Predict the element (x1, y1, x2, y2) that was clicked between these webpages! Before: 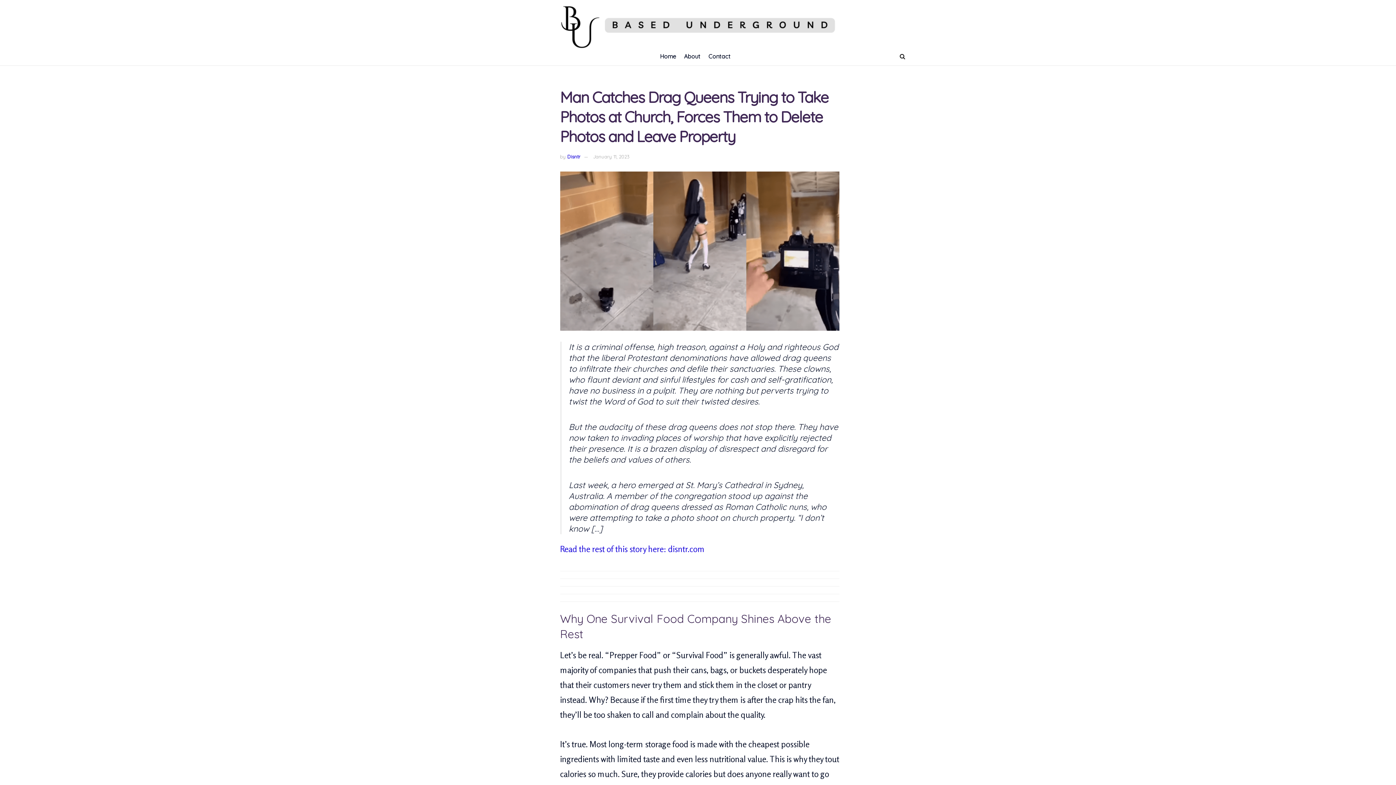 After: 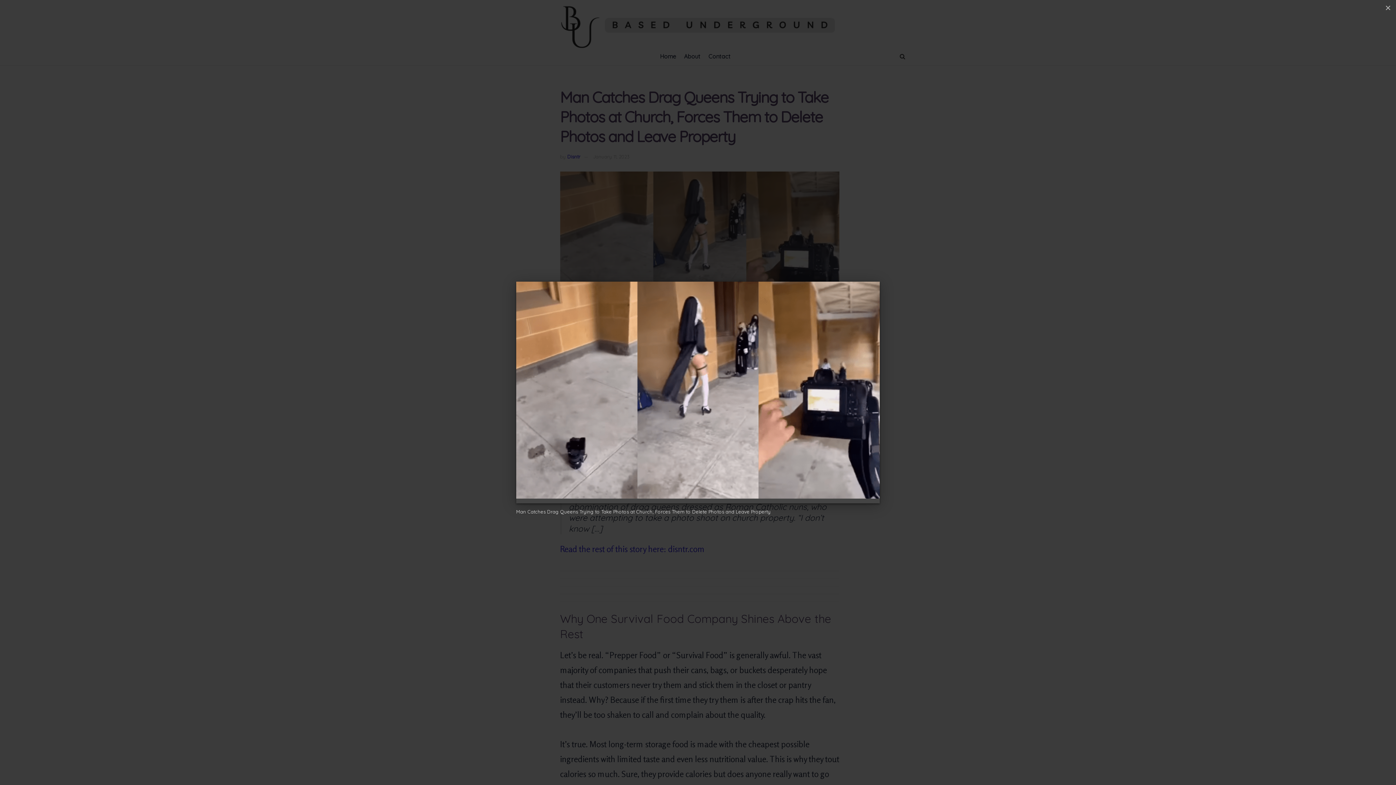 Action: bbox: (560, 171, 839, 330)